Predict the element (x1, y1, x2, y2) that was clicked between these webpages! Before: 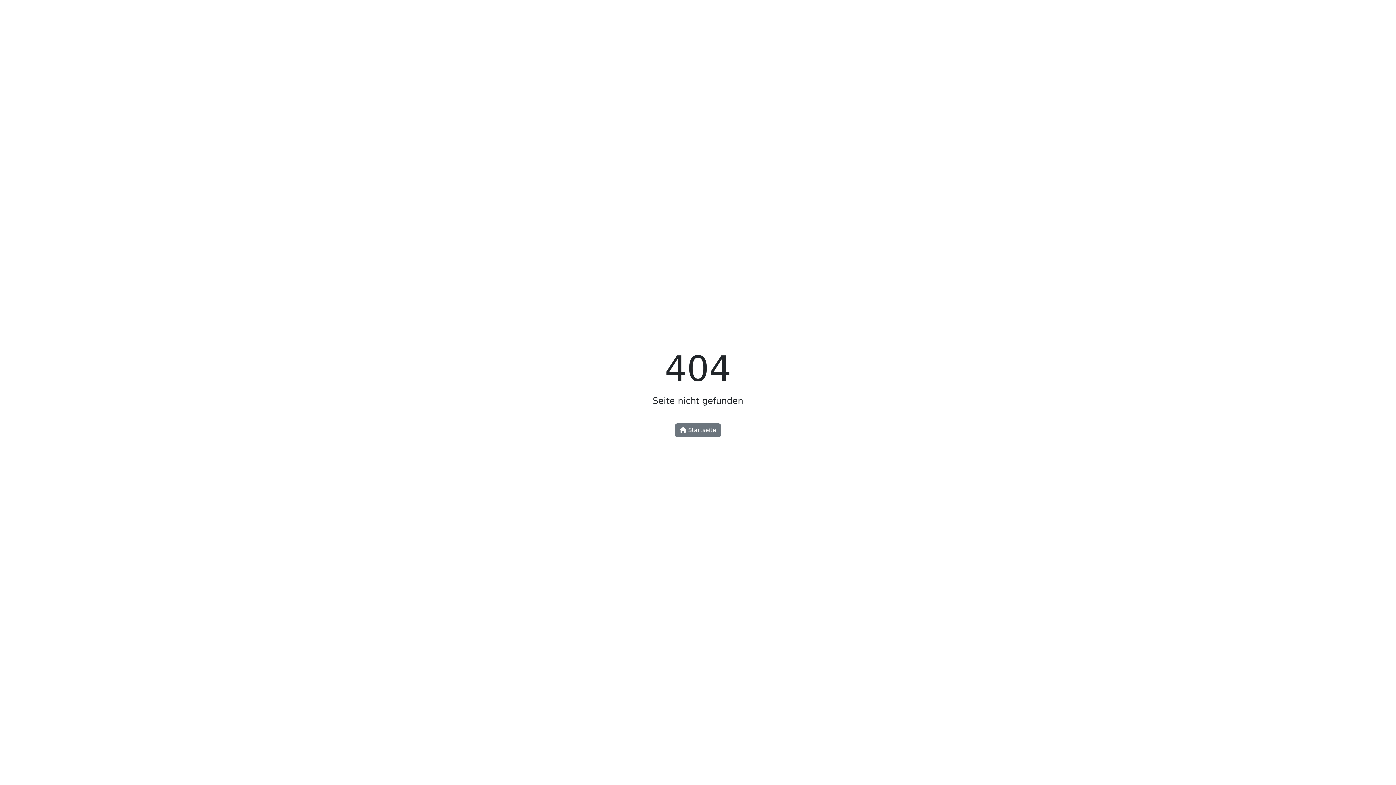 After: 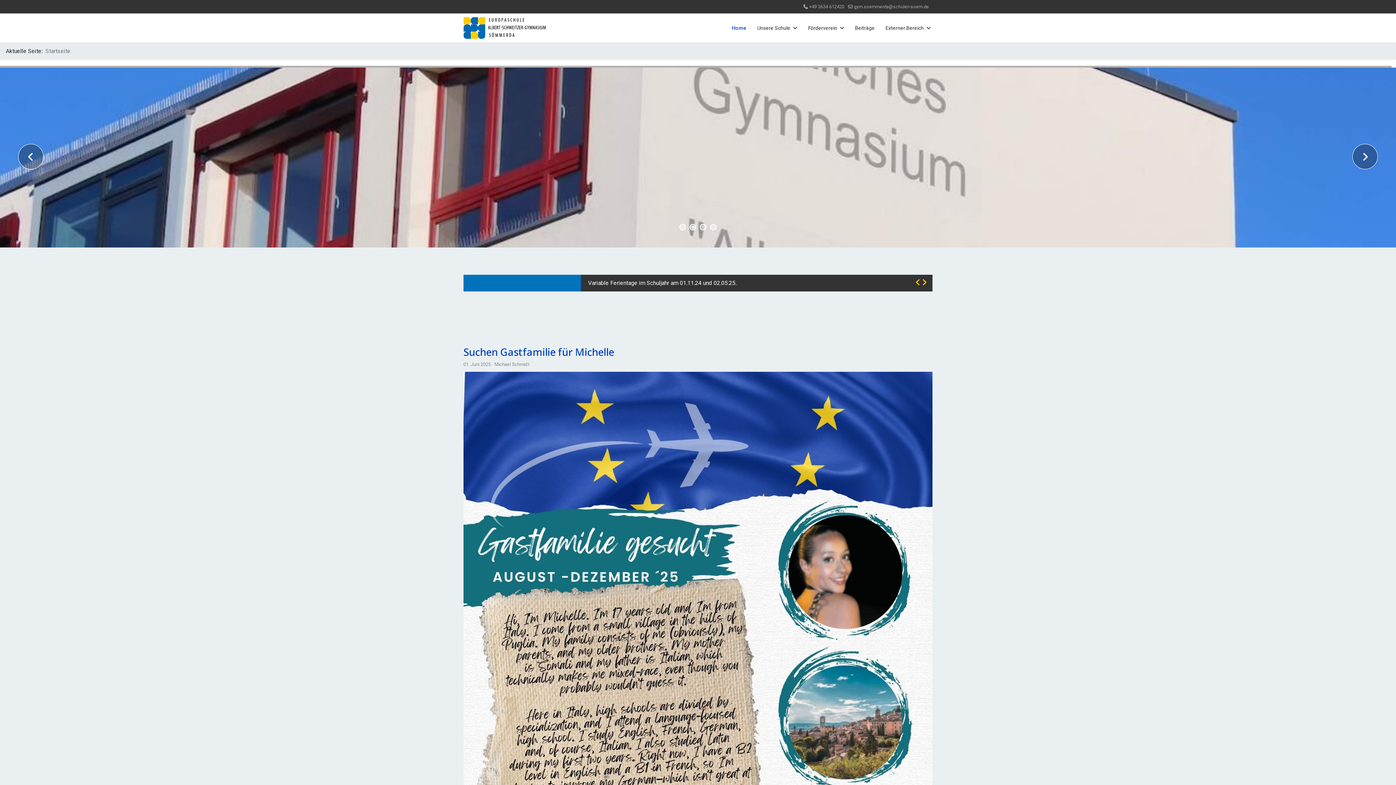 Action: bbox: (675, 423, 721, 437) label:  Startseite